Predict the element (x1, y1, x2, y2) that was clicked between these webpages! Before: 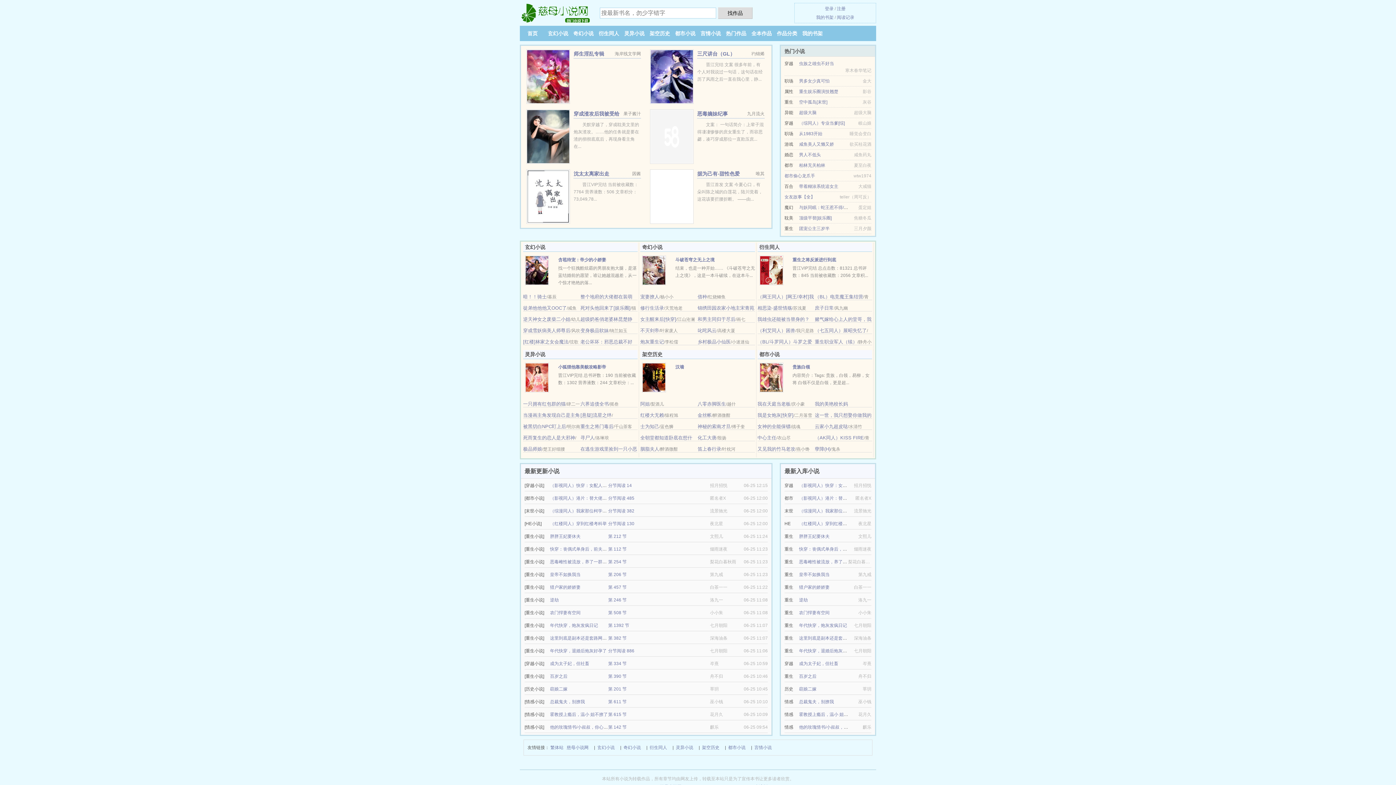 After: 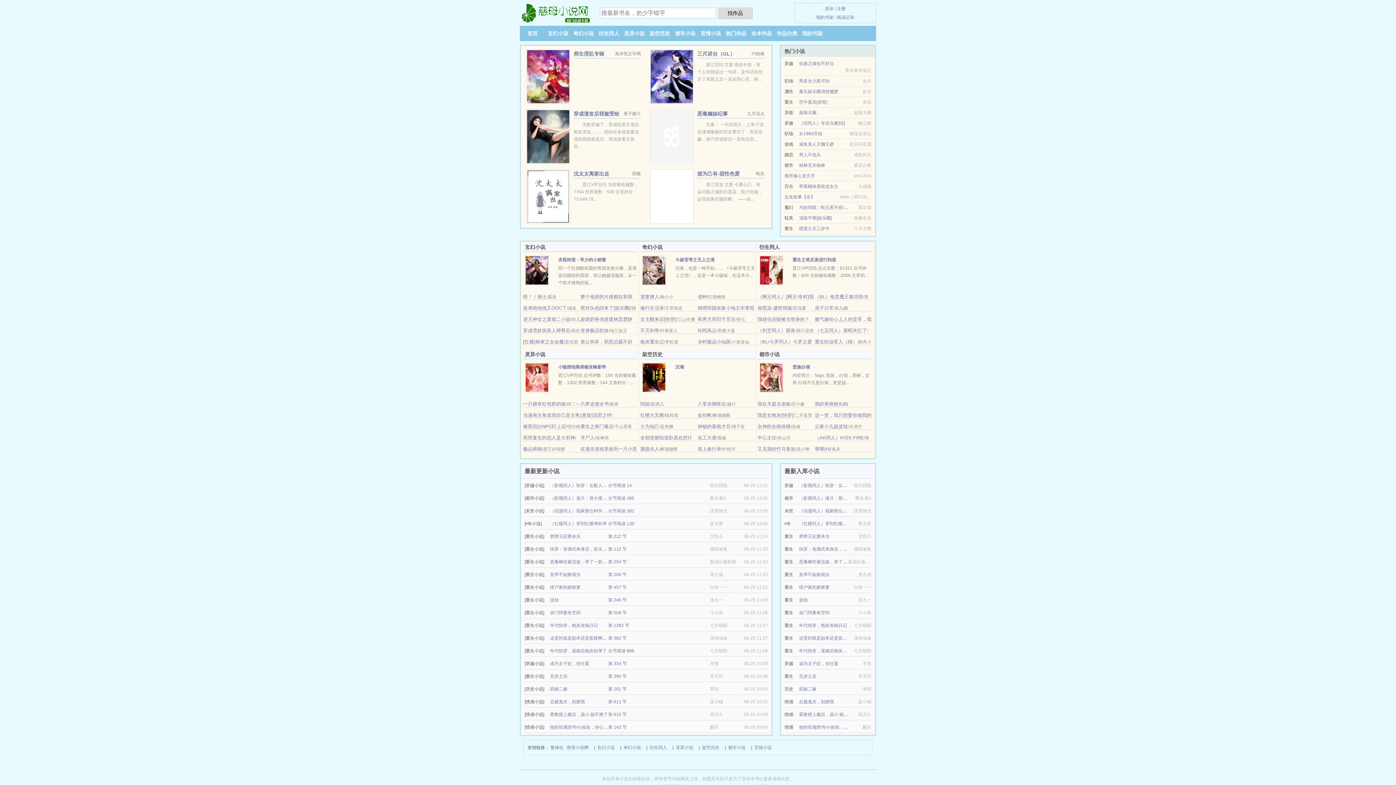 Action: bbox: (650, 193, 693, 198)